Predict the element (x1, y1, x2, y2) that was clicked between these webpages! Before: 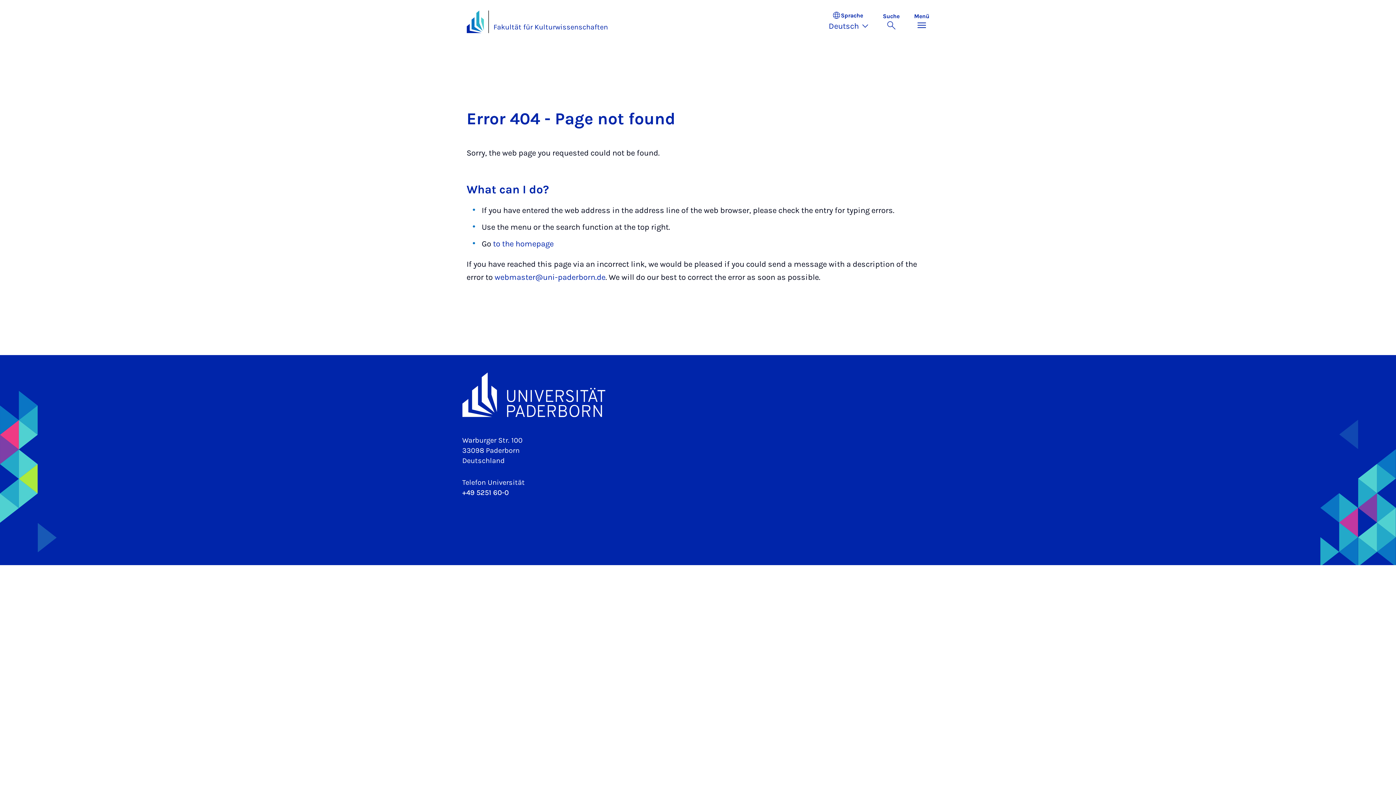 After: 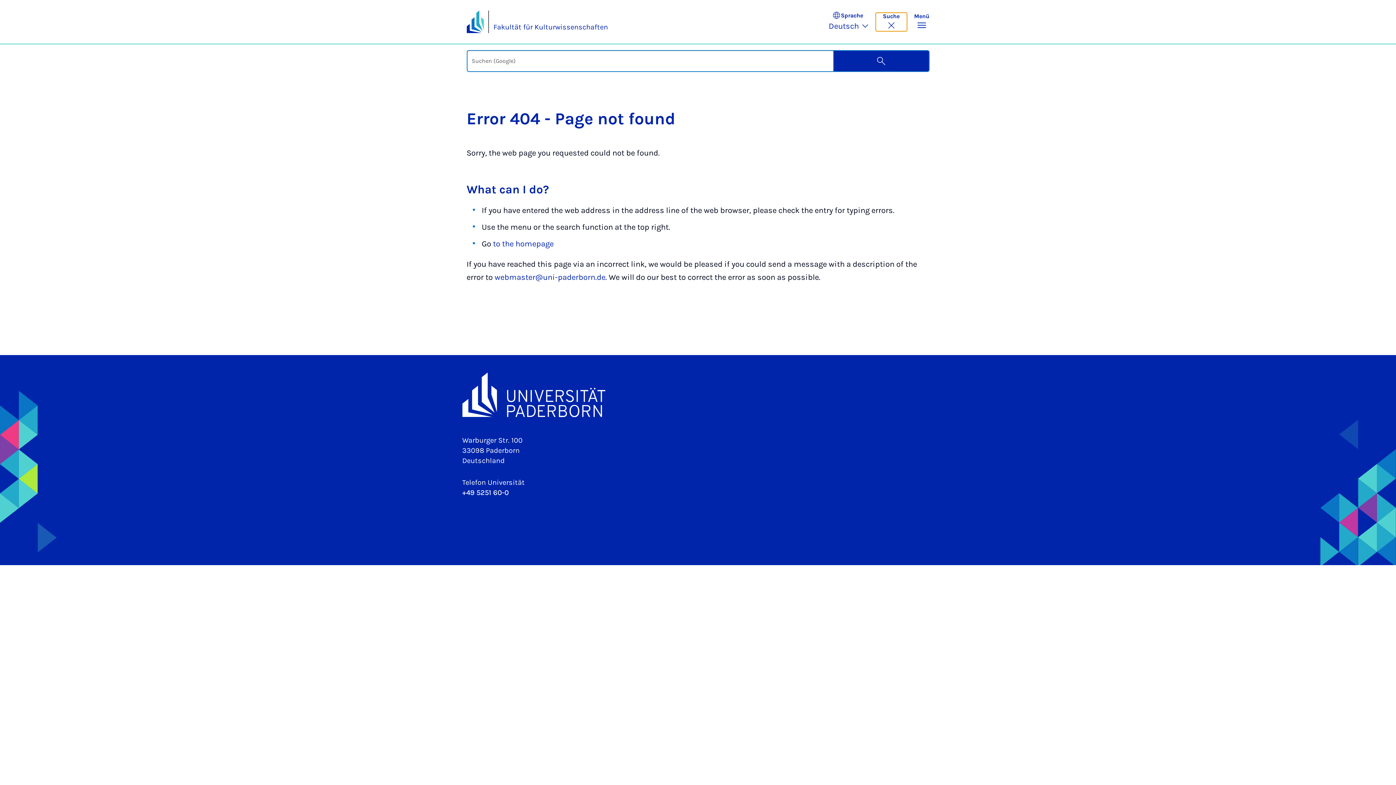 Action: bbox: (875, 12, 907, 31) label: Suche umschalten